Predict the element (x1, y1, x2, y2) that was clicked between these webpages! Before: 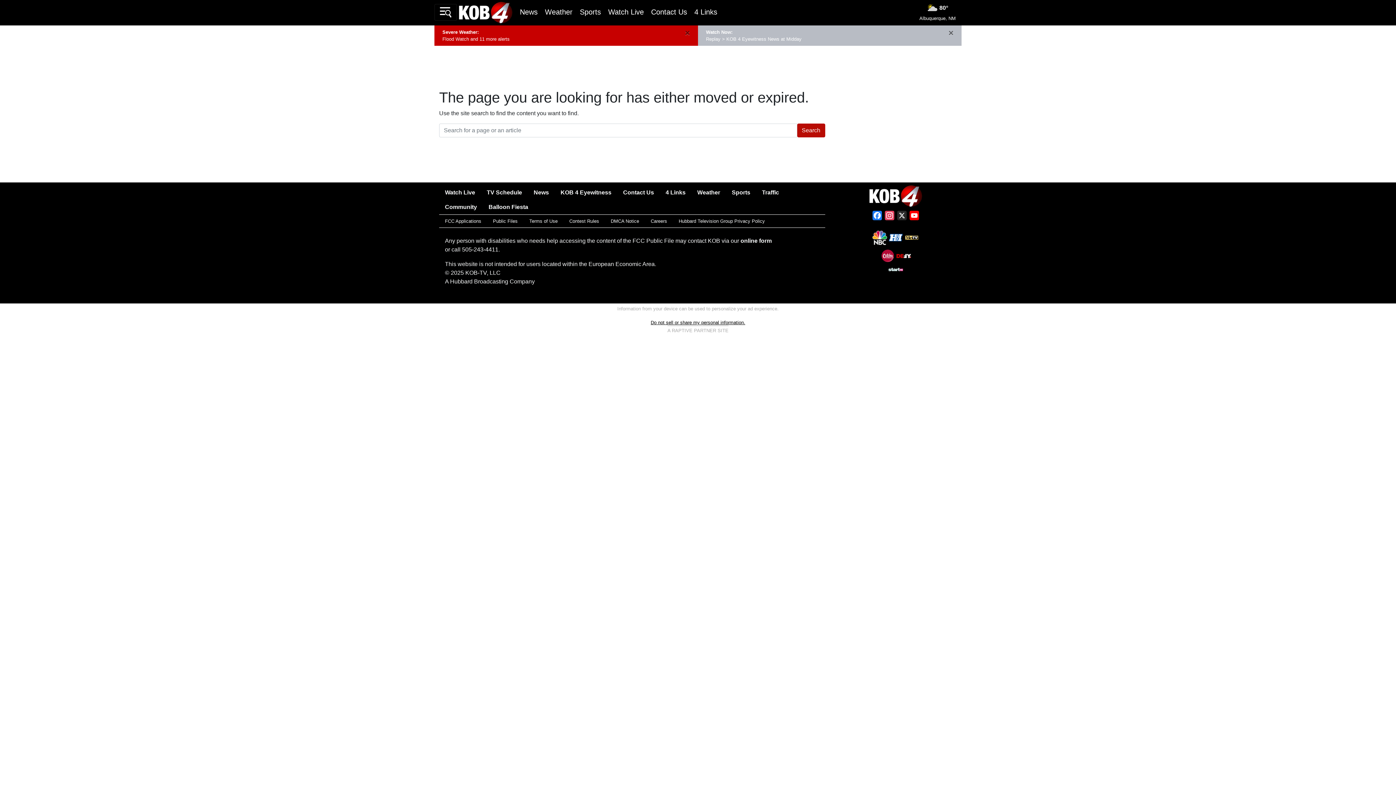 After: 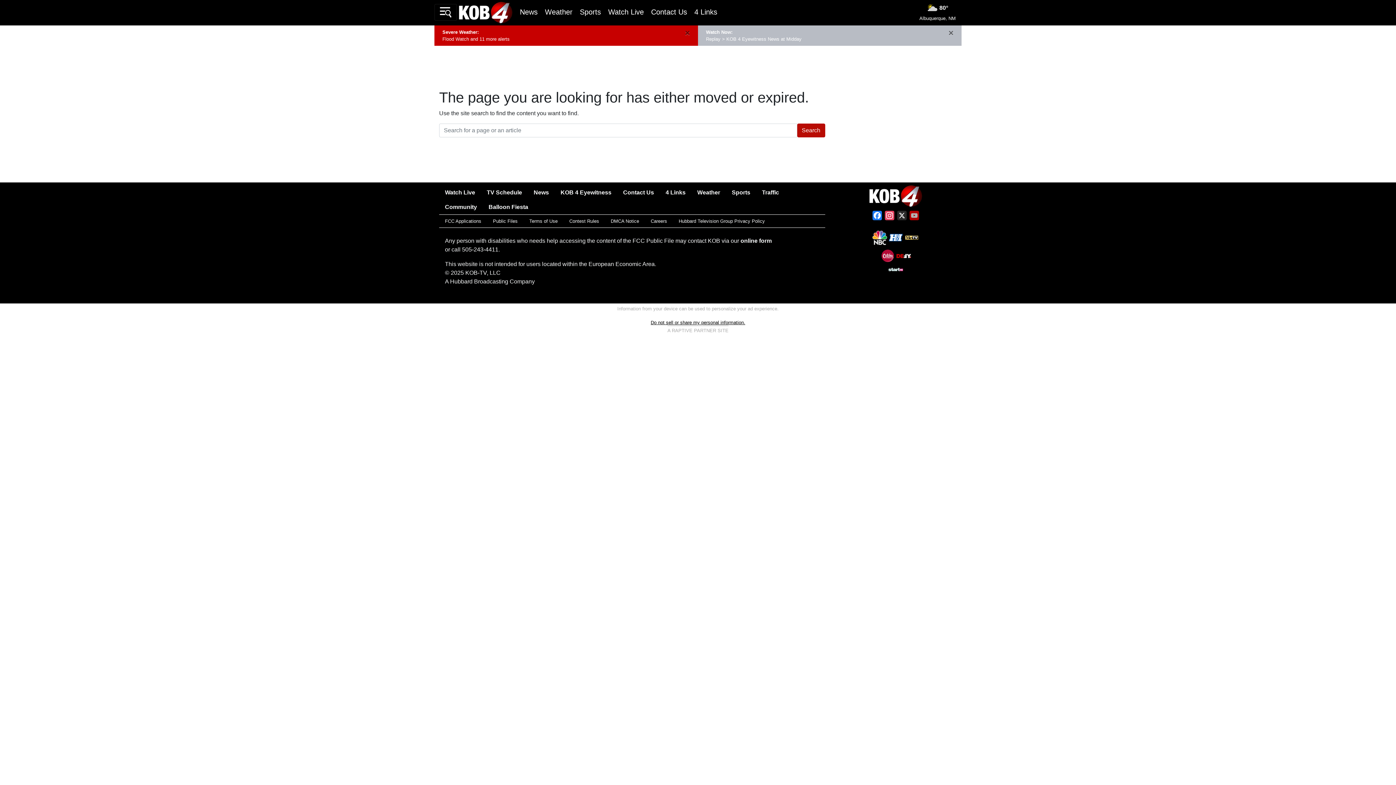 Action: label: YouTube Channel bbox: (908, 210, 920, 223)